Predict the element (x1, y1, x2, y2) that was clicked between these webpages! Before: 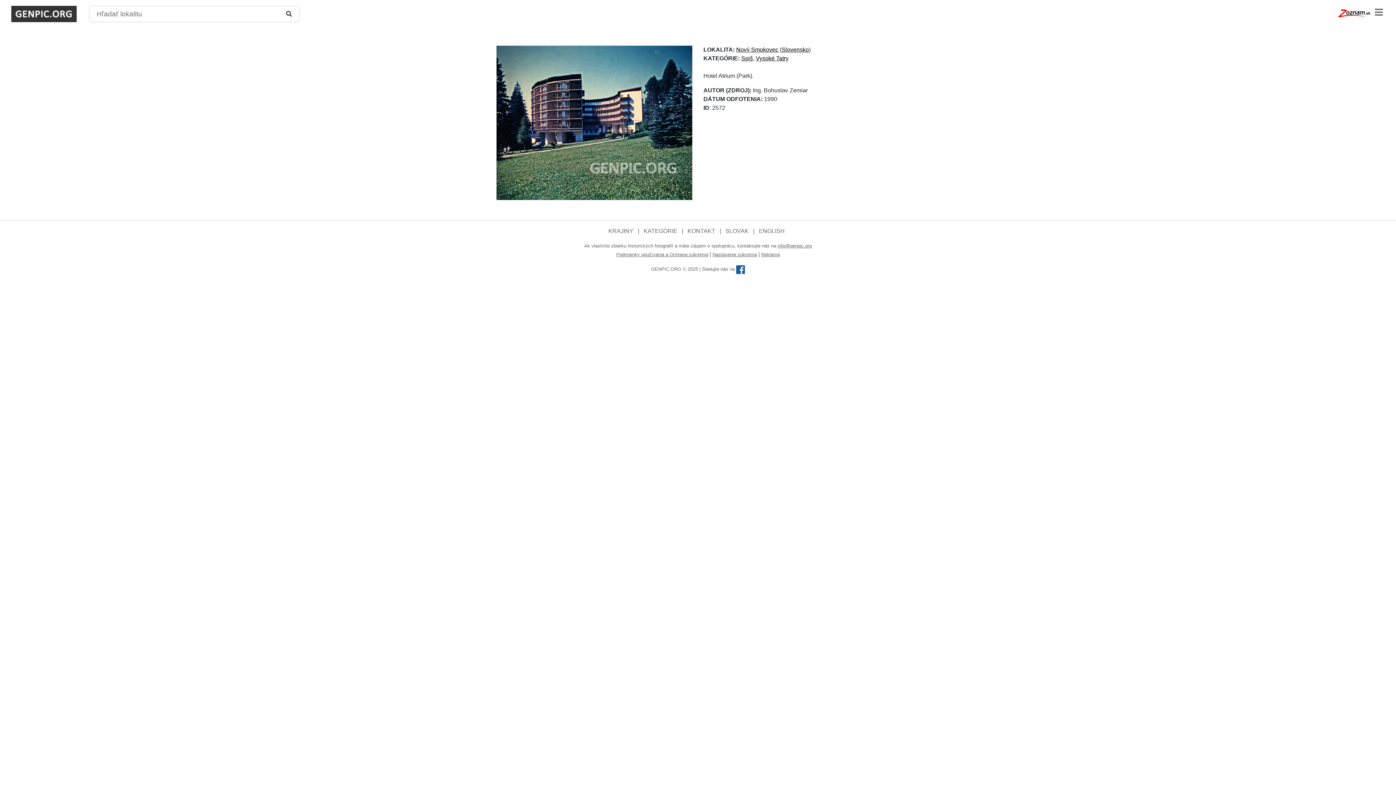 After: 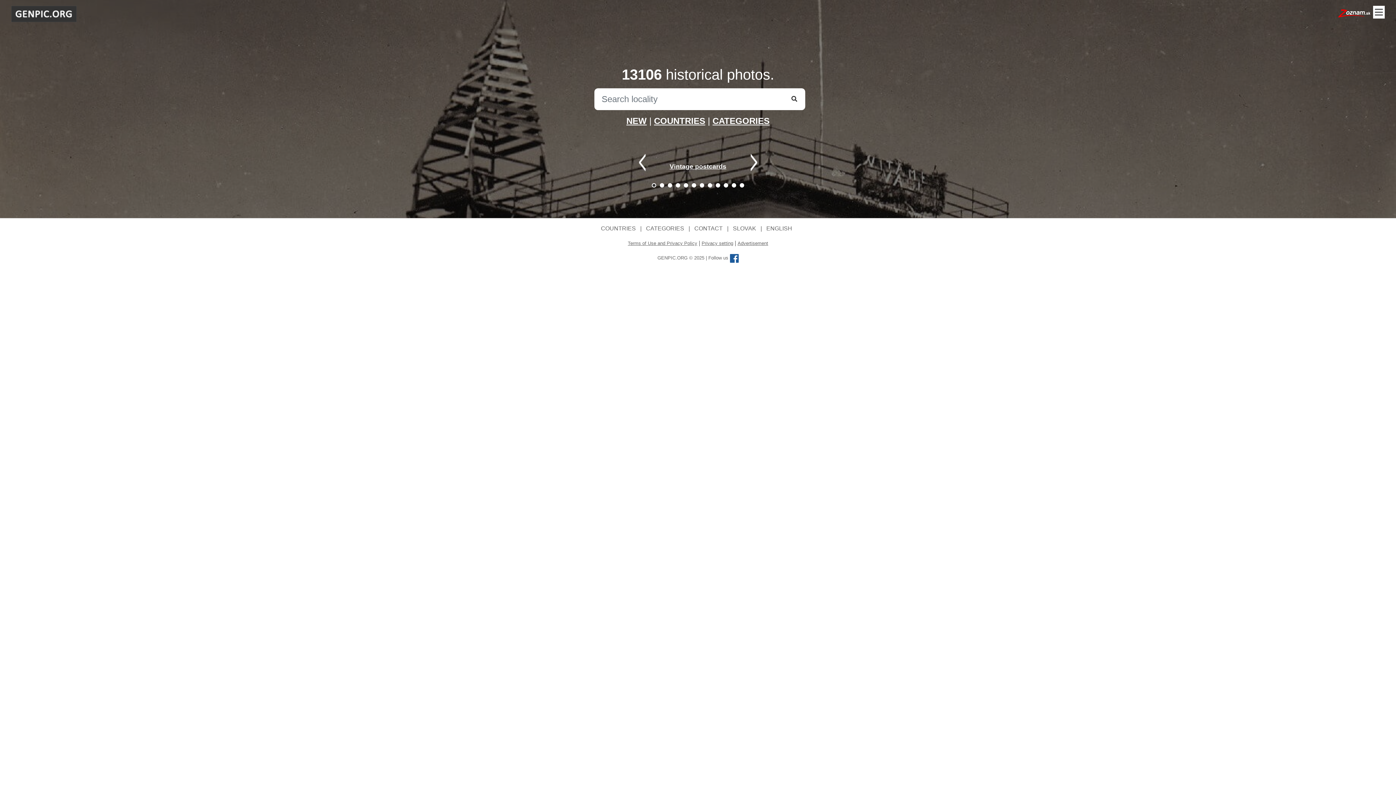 Action: bbox: (759, 226, 784, 235) label: ENGLISH